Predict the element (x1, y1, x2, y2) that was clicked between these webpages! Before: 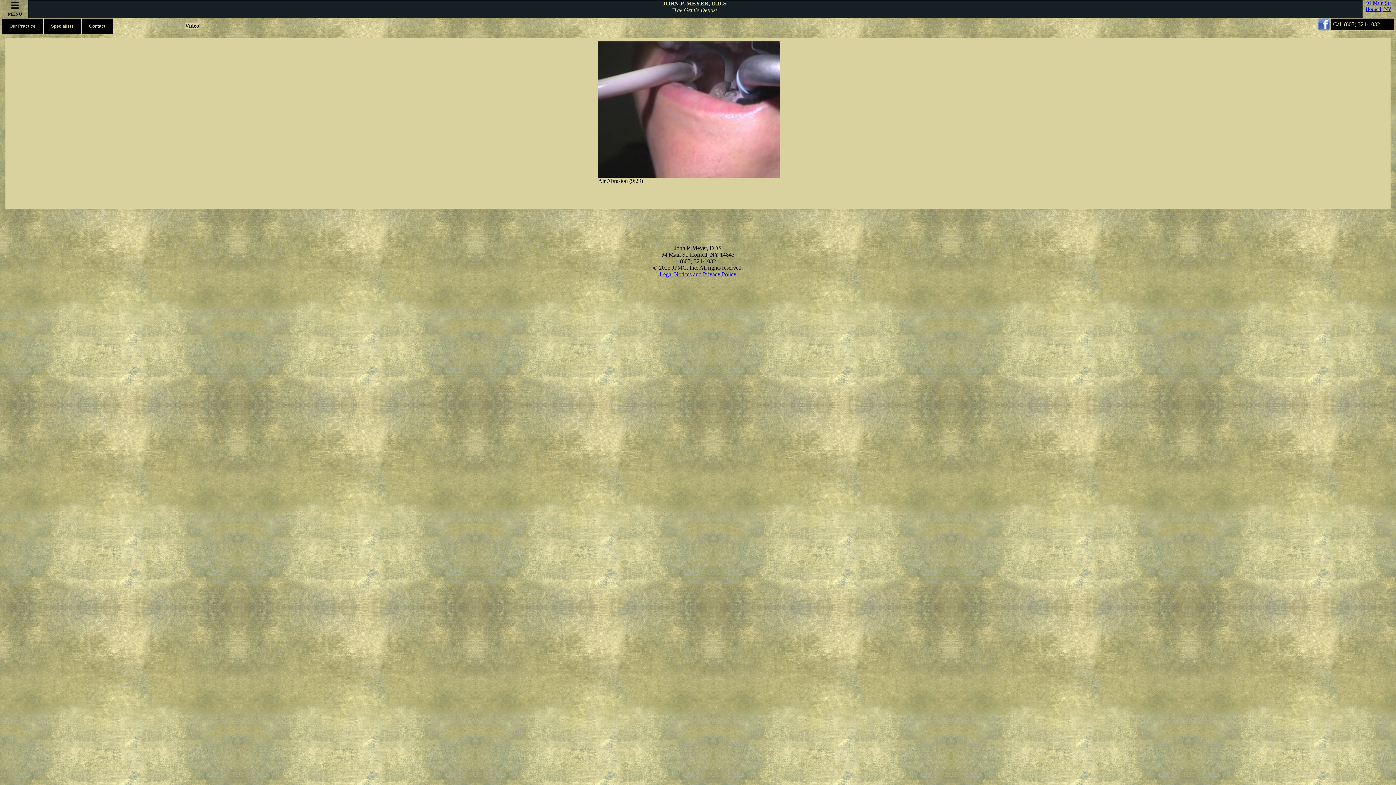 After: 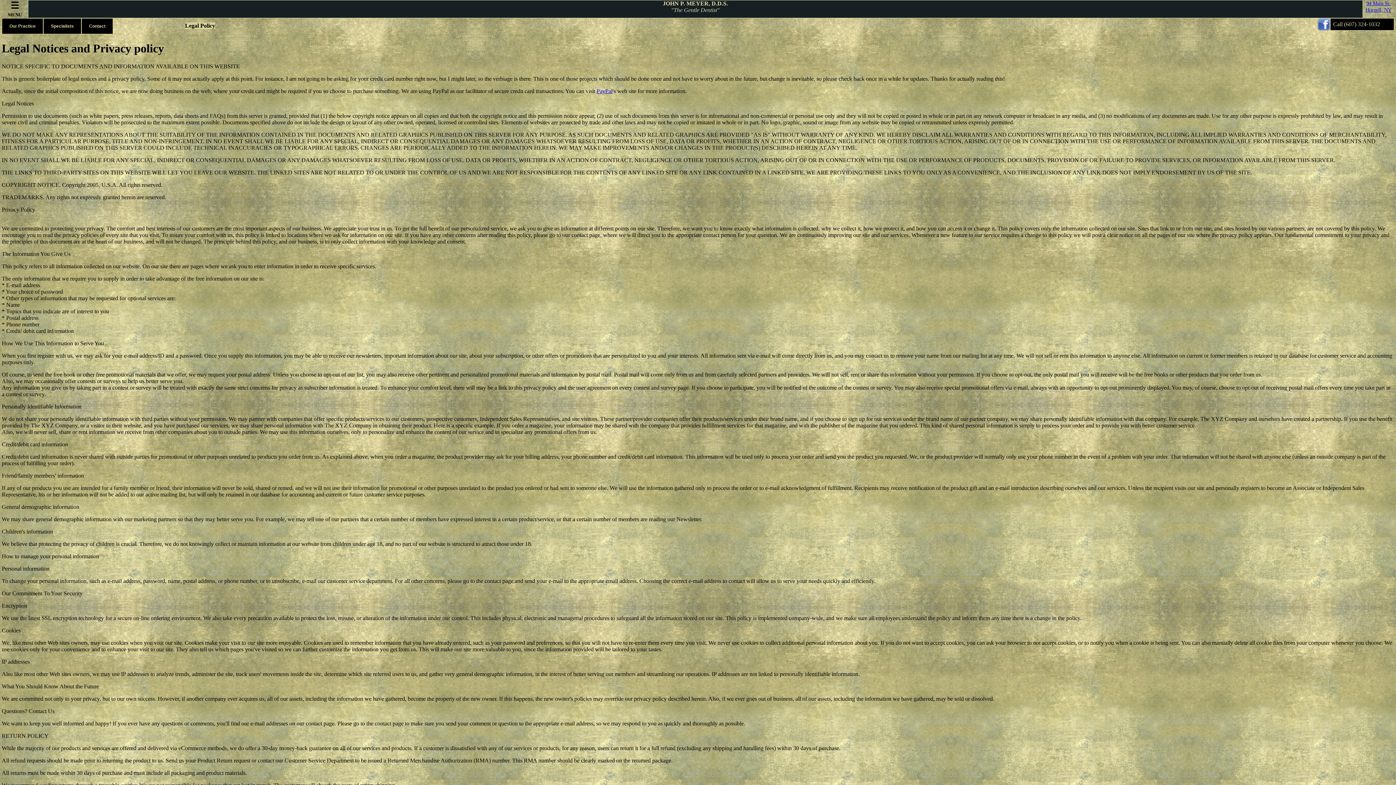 Action: label: Legal Notices and Privacy Policy bbox: (659, 271, 736, 277)